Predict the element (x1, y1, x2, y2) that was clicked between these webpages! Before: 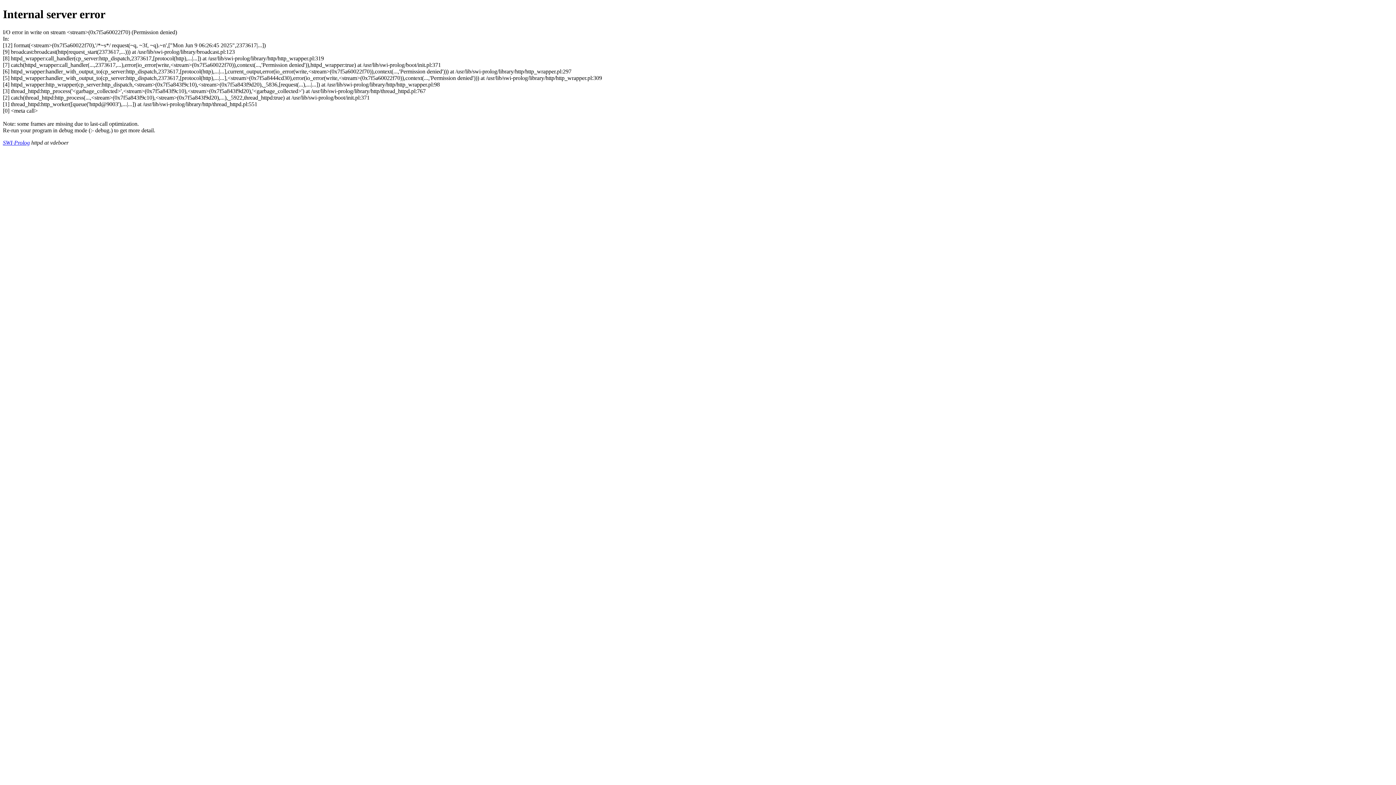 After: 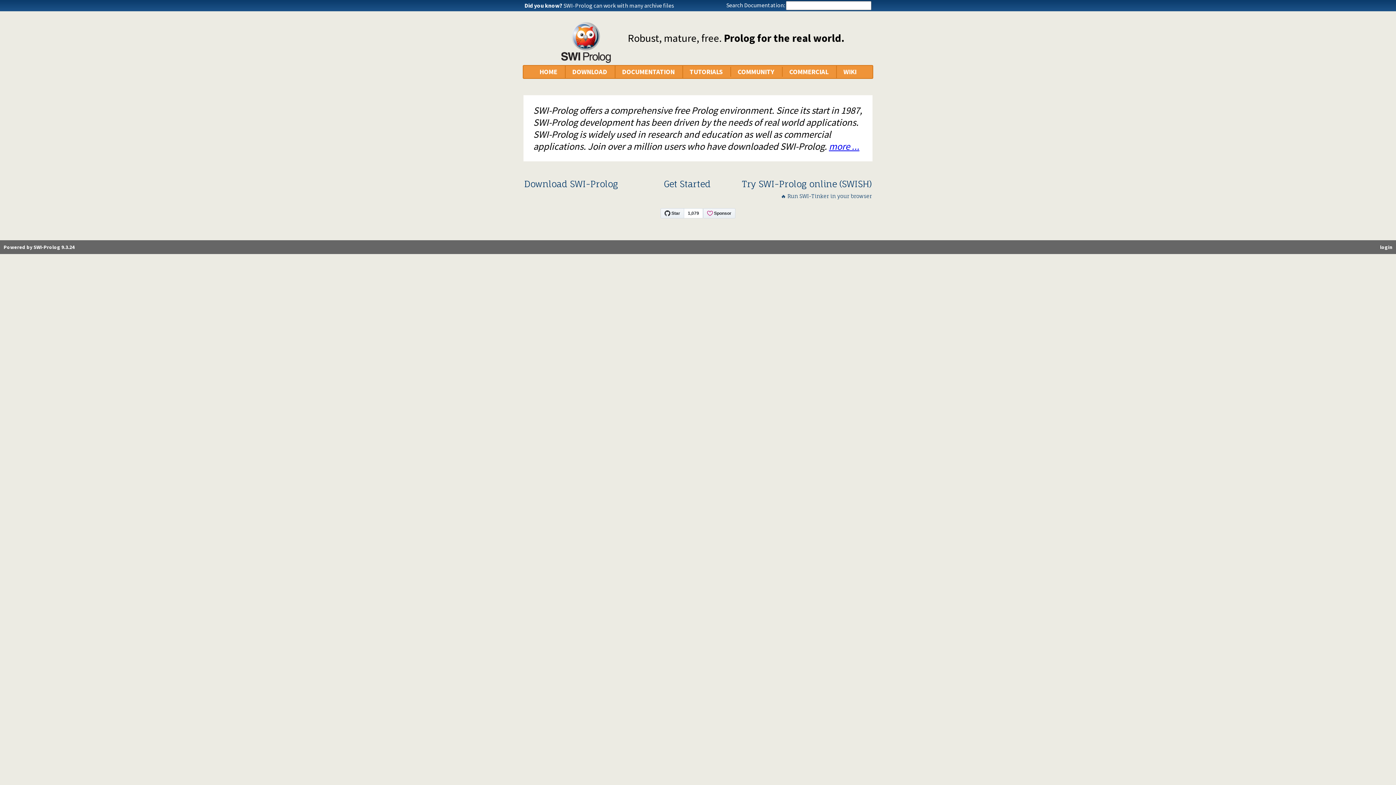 Action: bbox: (2, 139, 29, 145) label: SWI-Prolog